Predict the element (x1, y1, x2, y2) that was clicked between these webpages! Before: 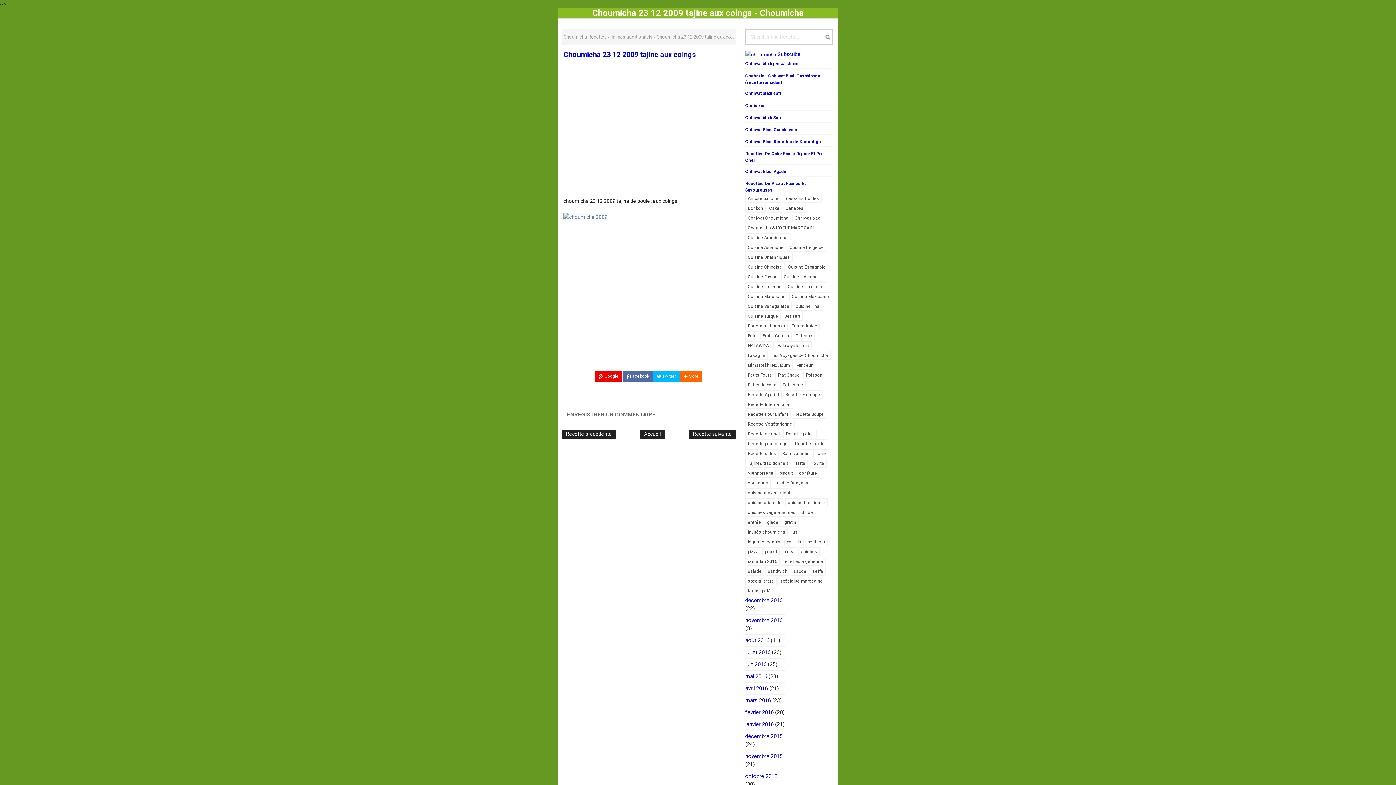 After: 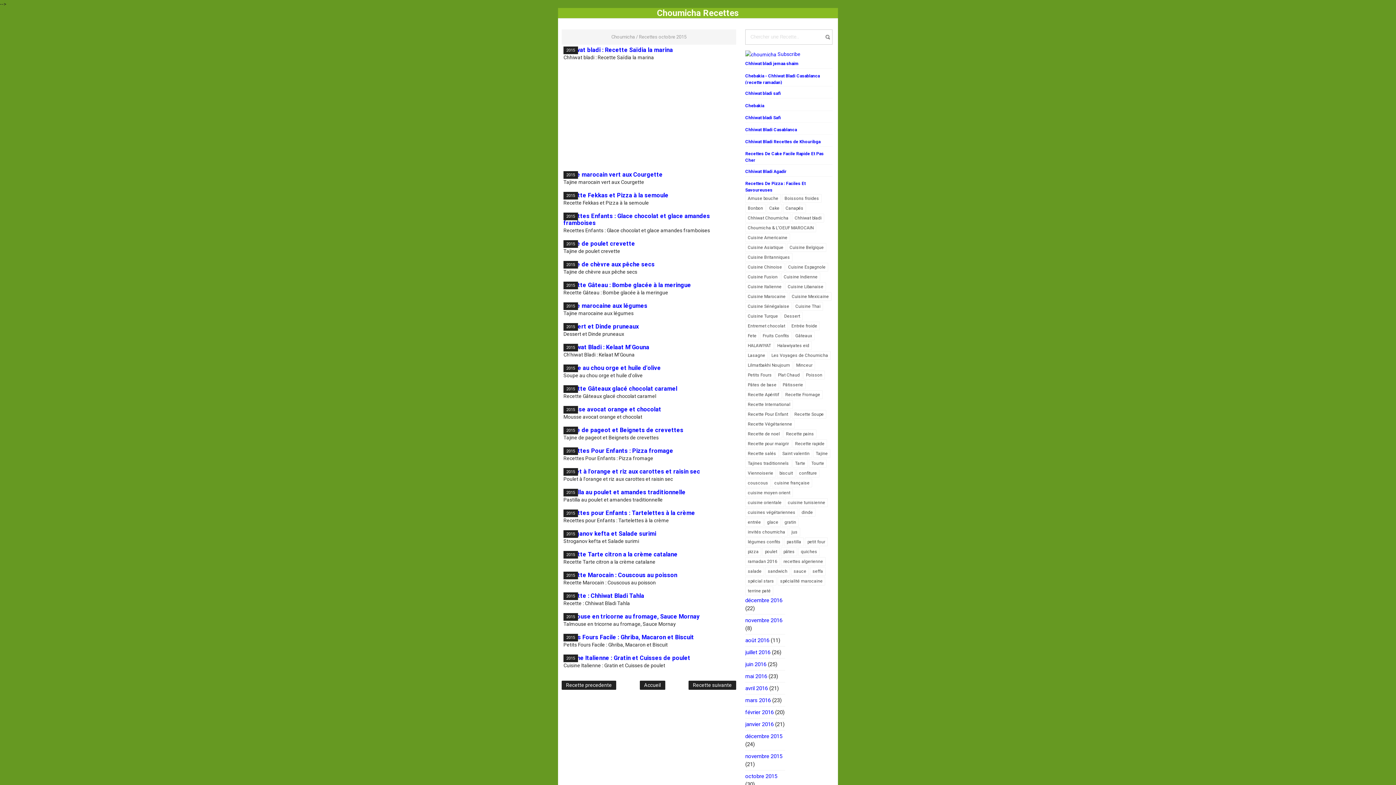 Action: label: octobre 2015 bbox: (745, 773, 777, 780)